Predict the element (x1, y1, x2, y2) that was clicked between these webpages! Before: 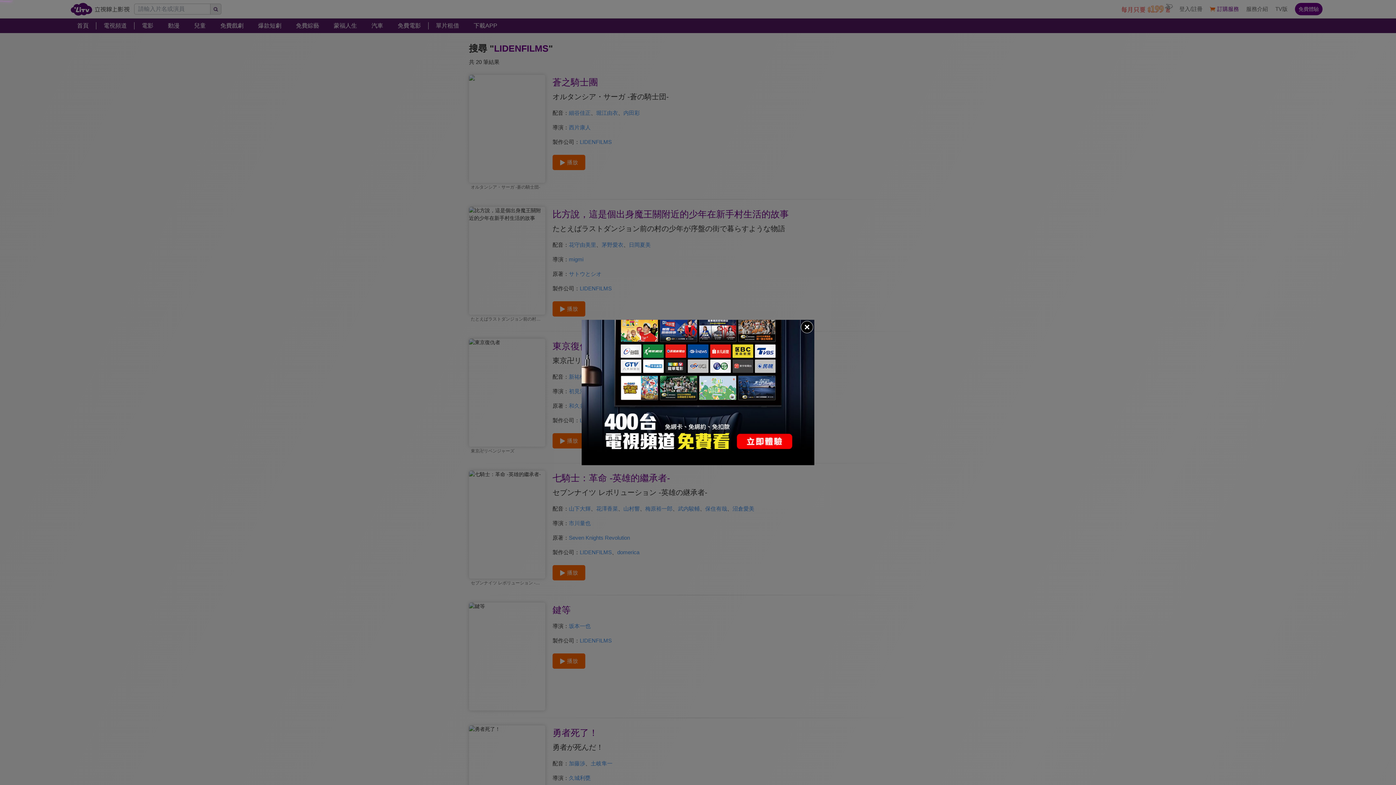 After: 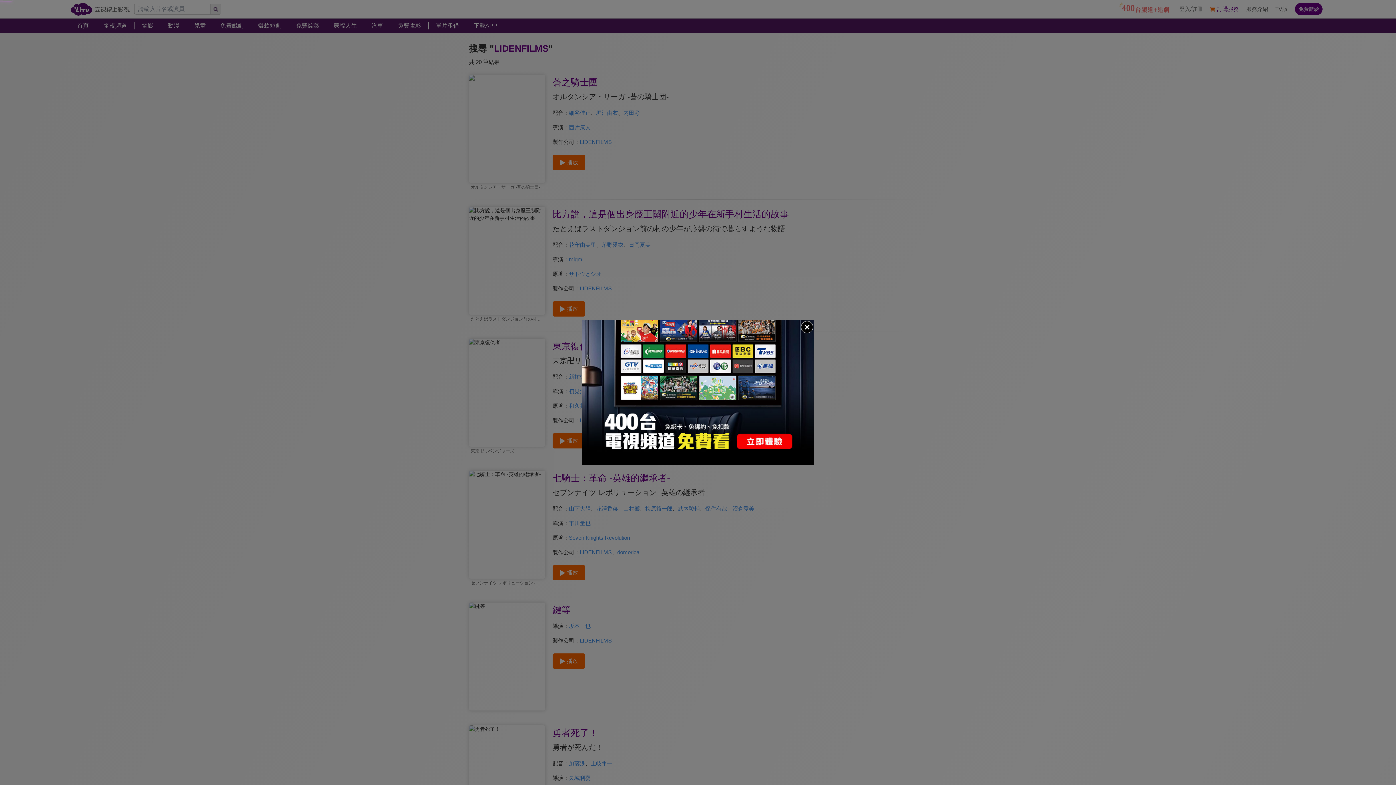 Action: bbox: (581, 320, 814, 465)